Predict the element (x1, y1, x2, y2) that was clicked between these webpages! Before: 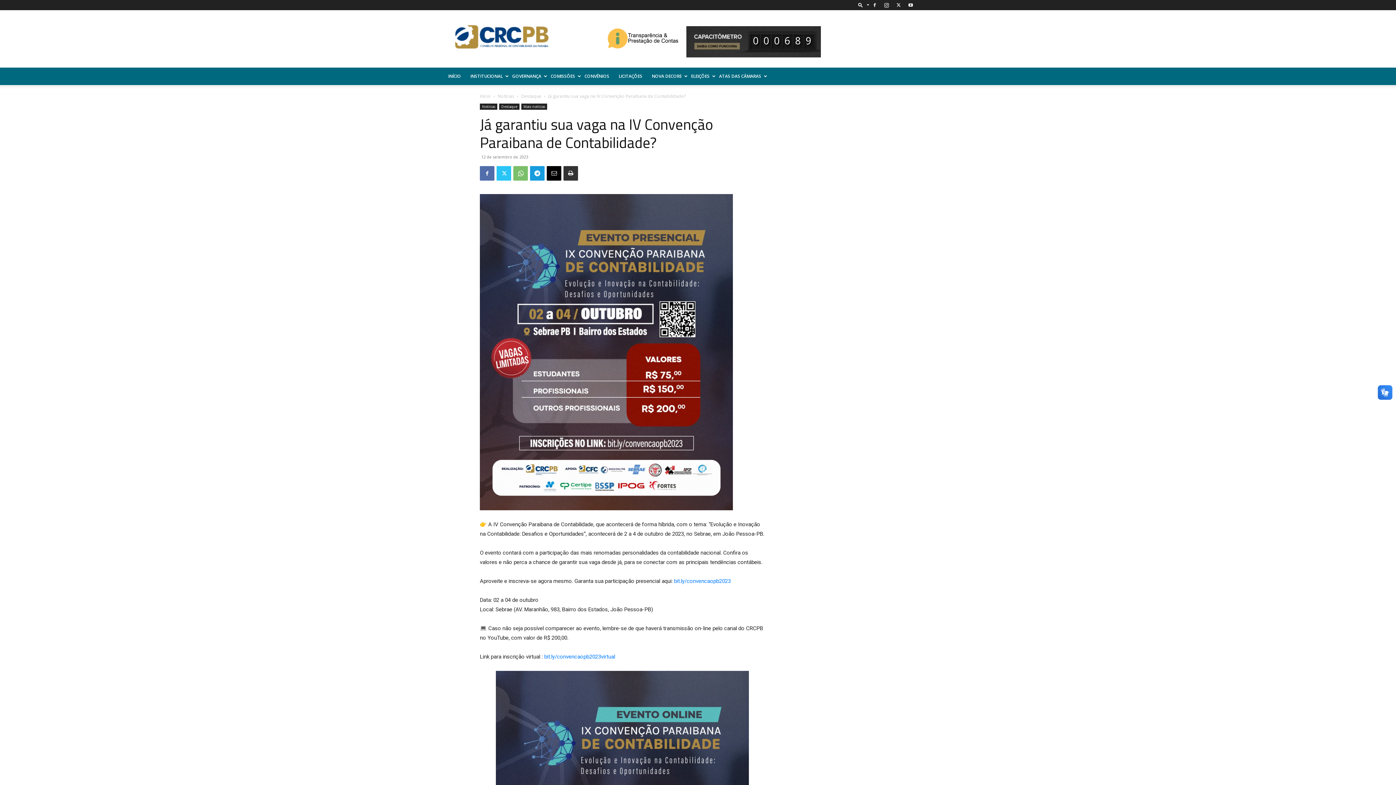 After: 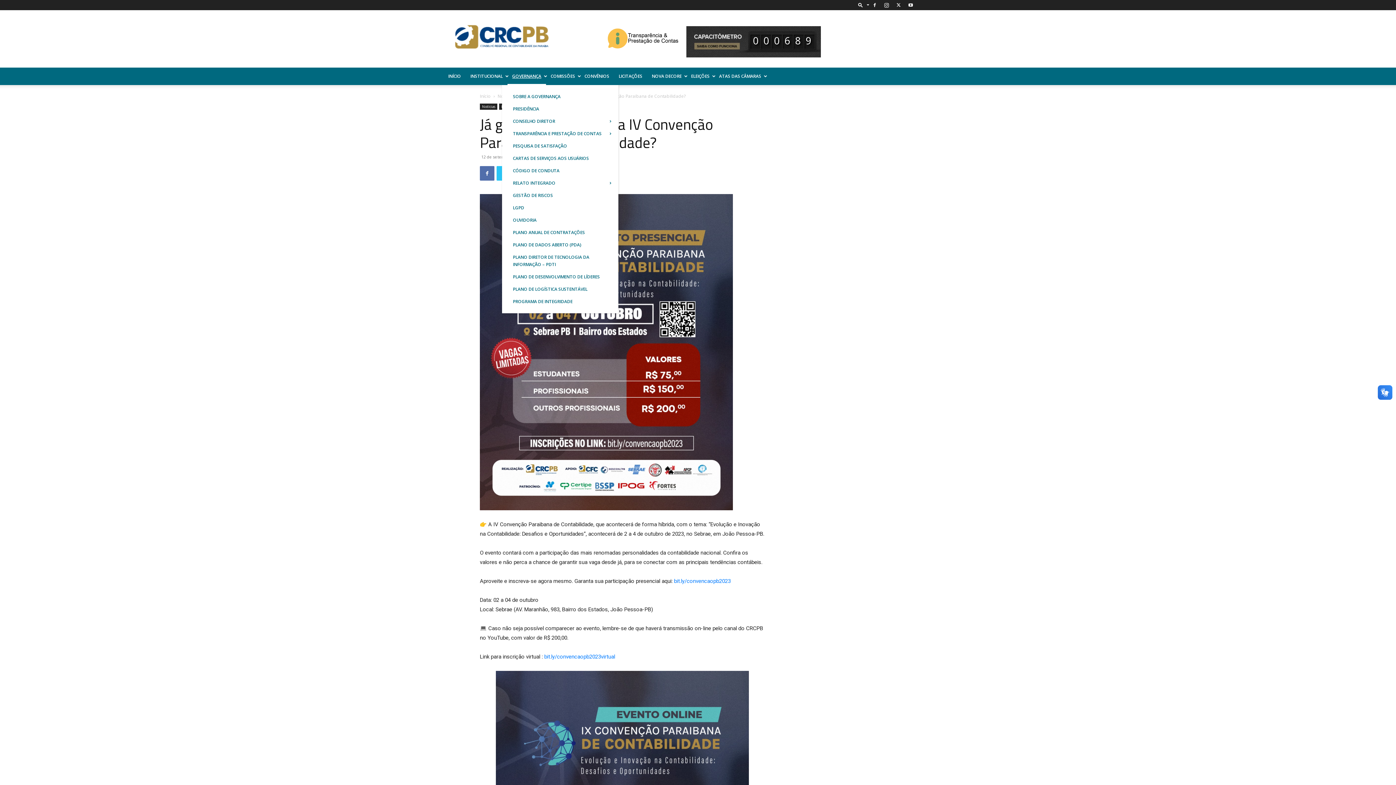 Action: bbox: (507, 67, 546, 85) label: GOVERNANÇA